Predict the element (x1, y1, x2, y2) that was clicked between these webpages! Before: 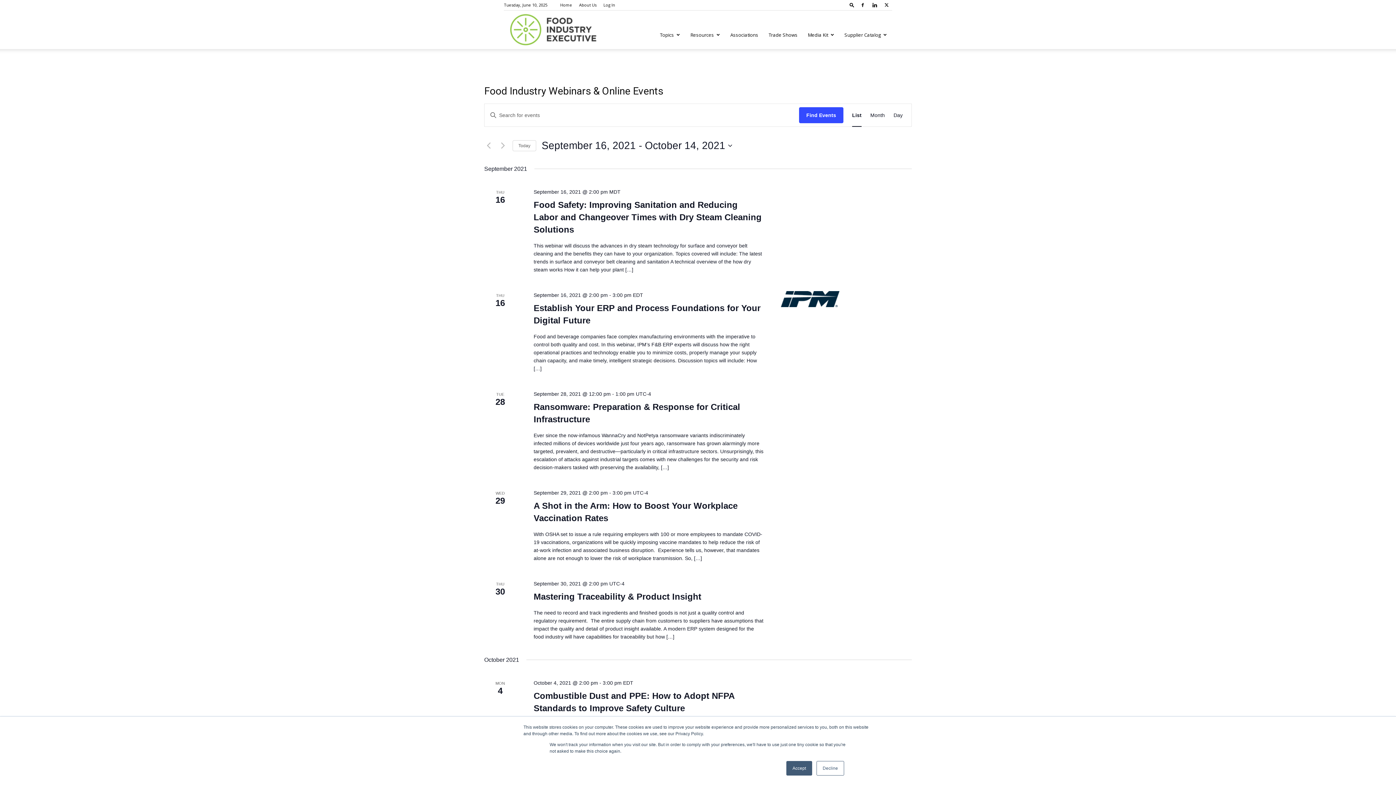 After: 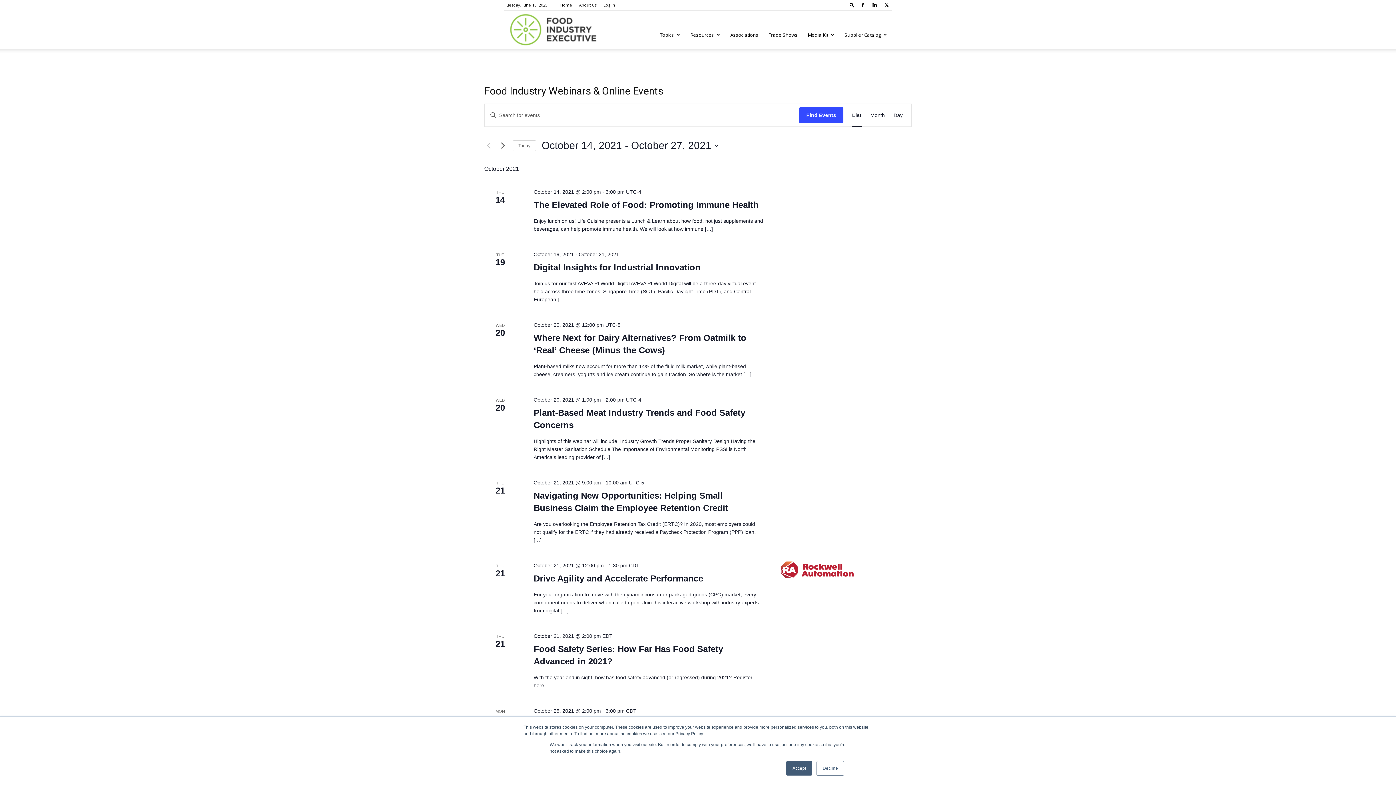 Action: bbox: (498, 141, 507, 150) label: Next Events